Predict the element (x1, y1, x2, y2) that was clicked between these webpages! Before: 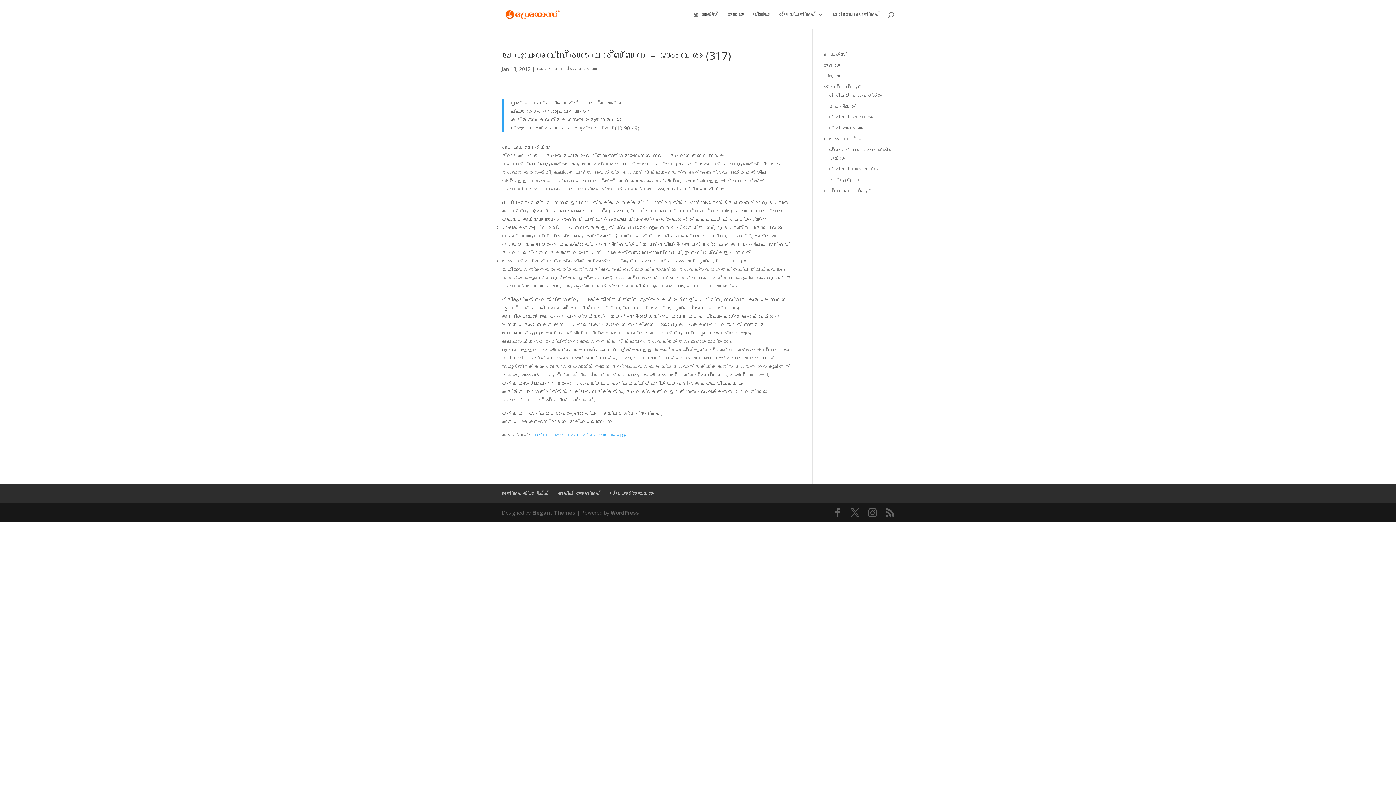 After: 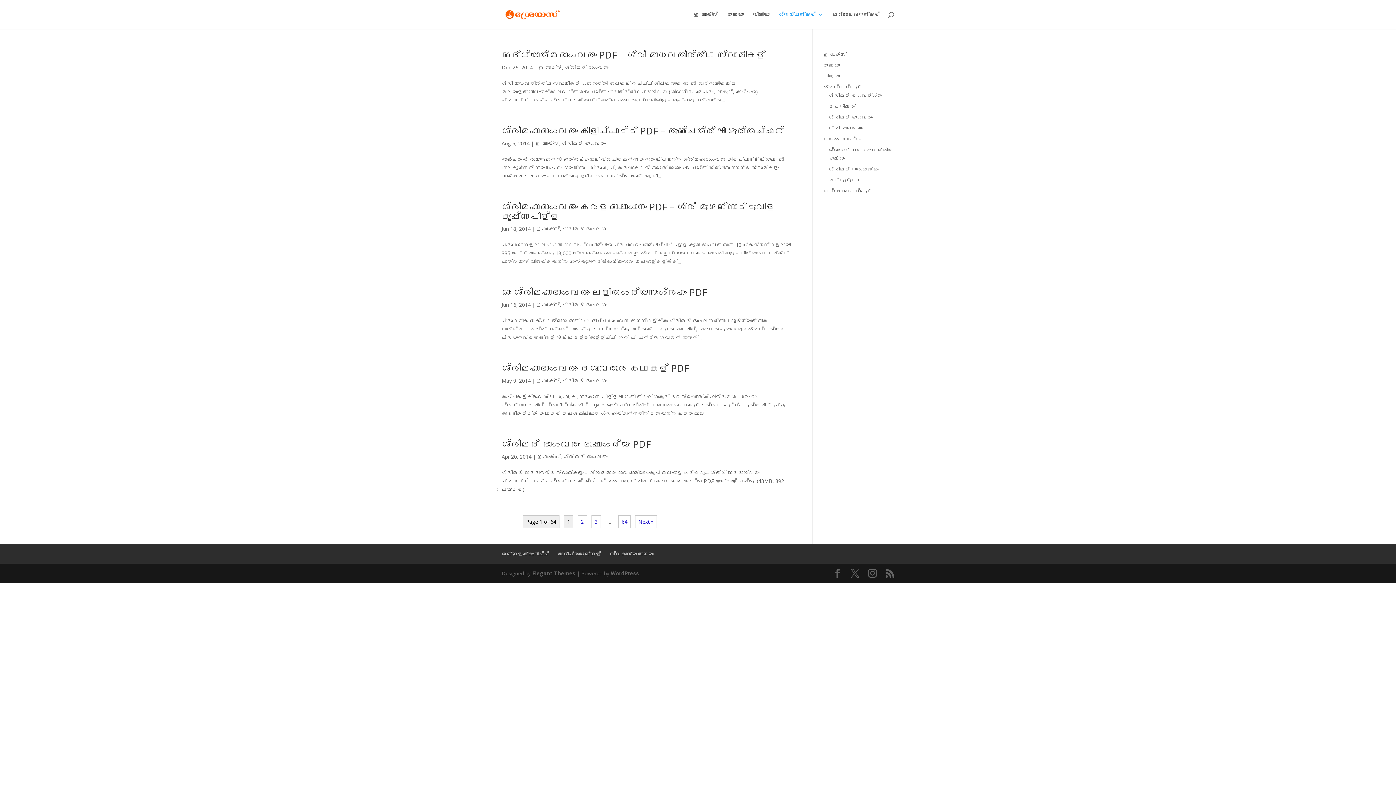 Action: label: ശ്രീമദ് ഭാഗവതം bbox: (828, 113, 872, 120)